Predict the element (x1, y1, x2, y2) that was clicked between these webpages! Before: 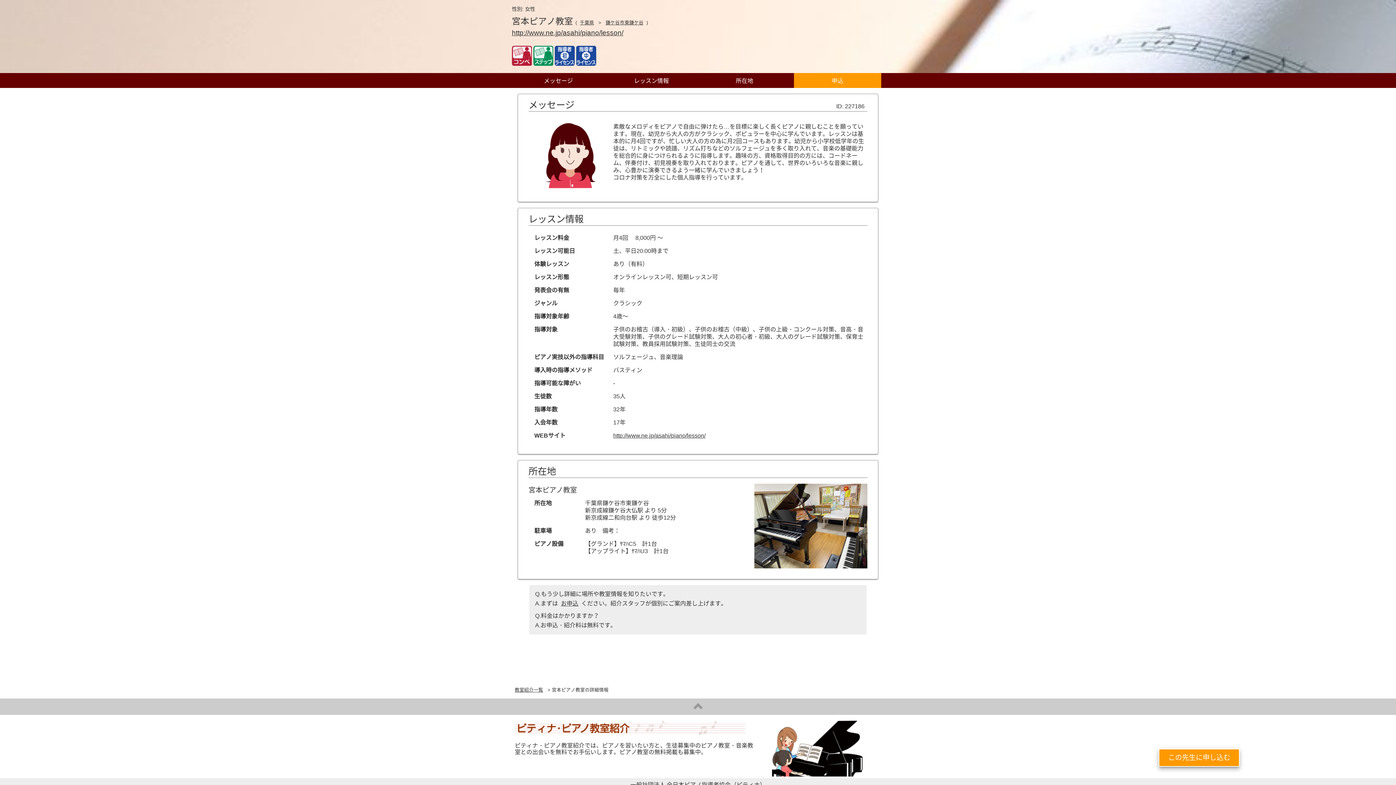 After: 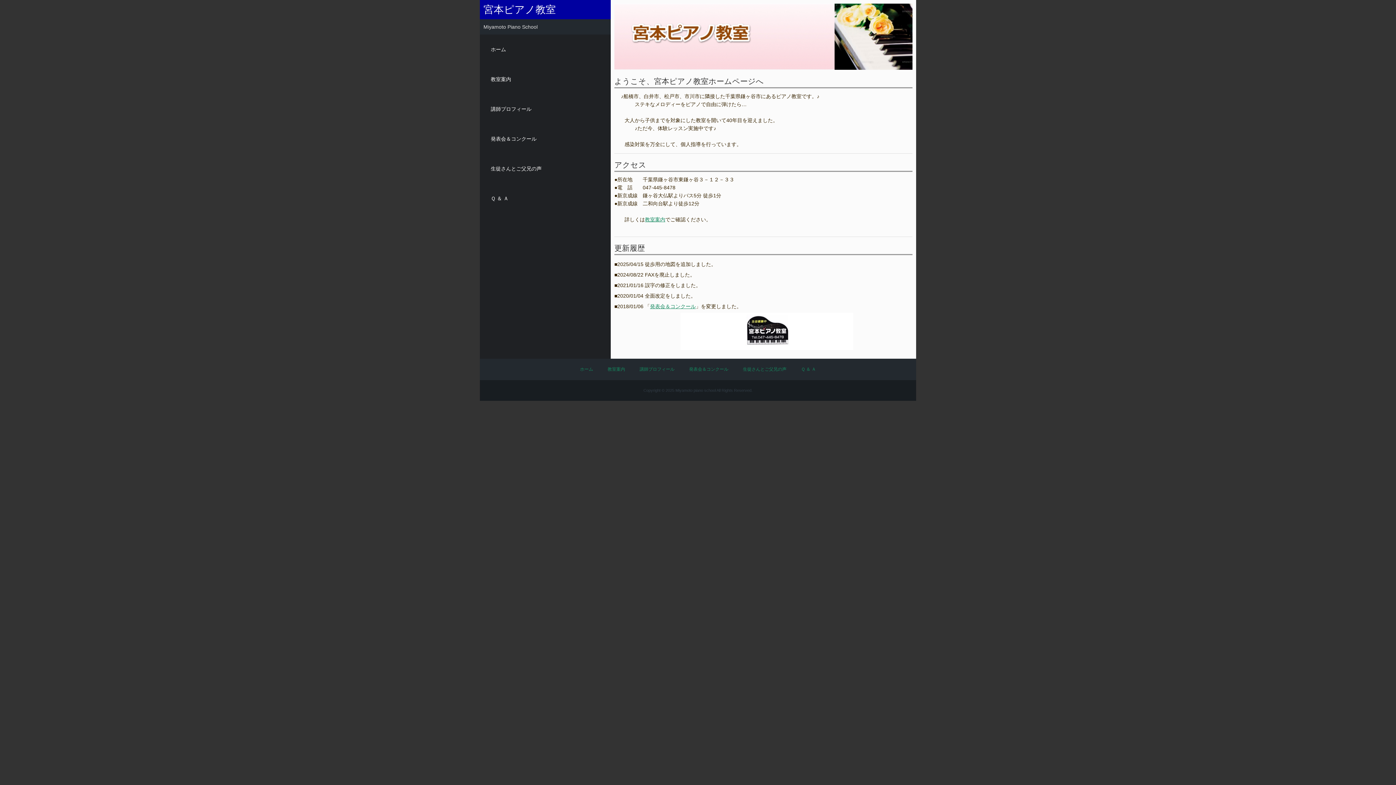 Action: label: http://www.ne.jp/asahi/piano/lesson/ bbox: (512, 29, 623, 36)